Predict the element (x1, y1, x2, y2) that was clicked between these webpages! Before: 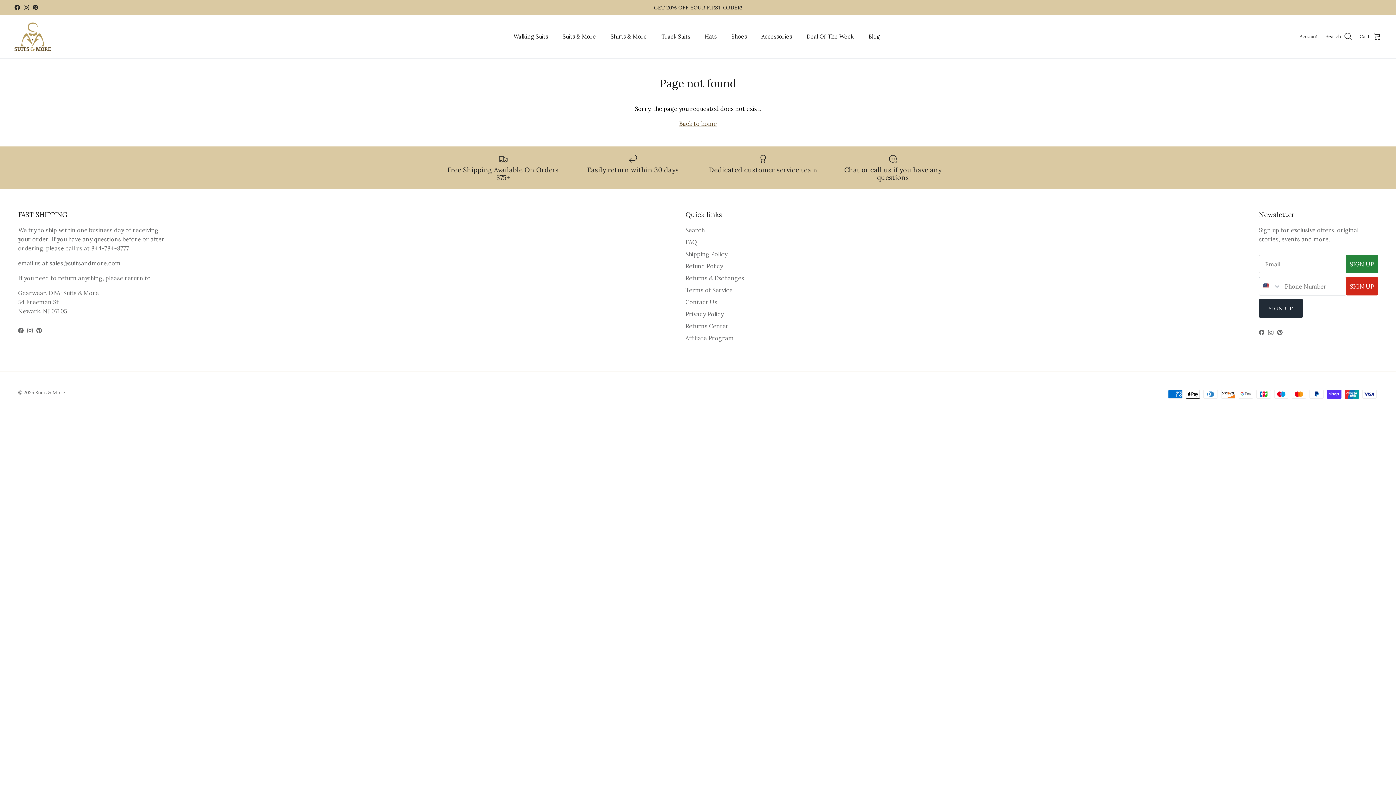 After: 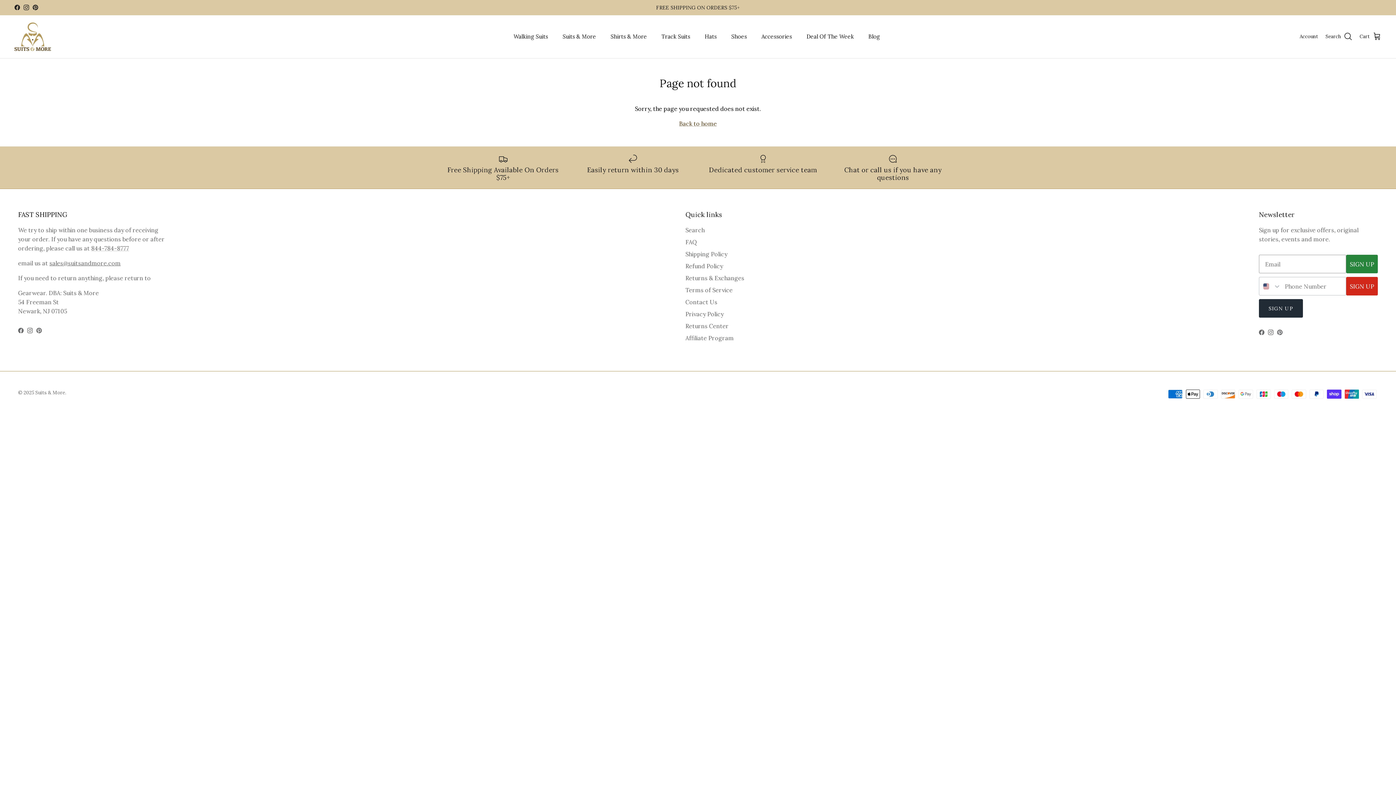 Action: bbox: (49, 259, 120, 267) label: sales@suitsandmore.com